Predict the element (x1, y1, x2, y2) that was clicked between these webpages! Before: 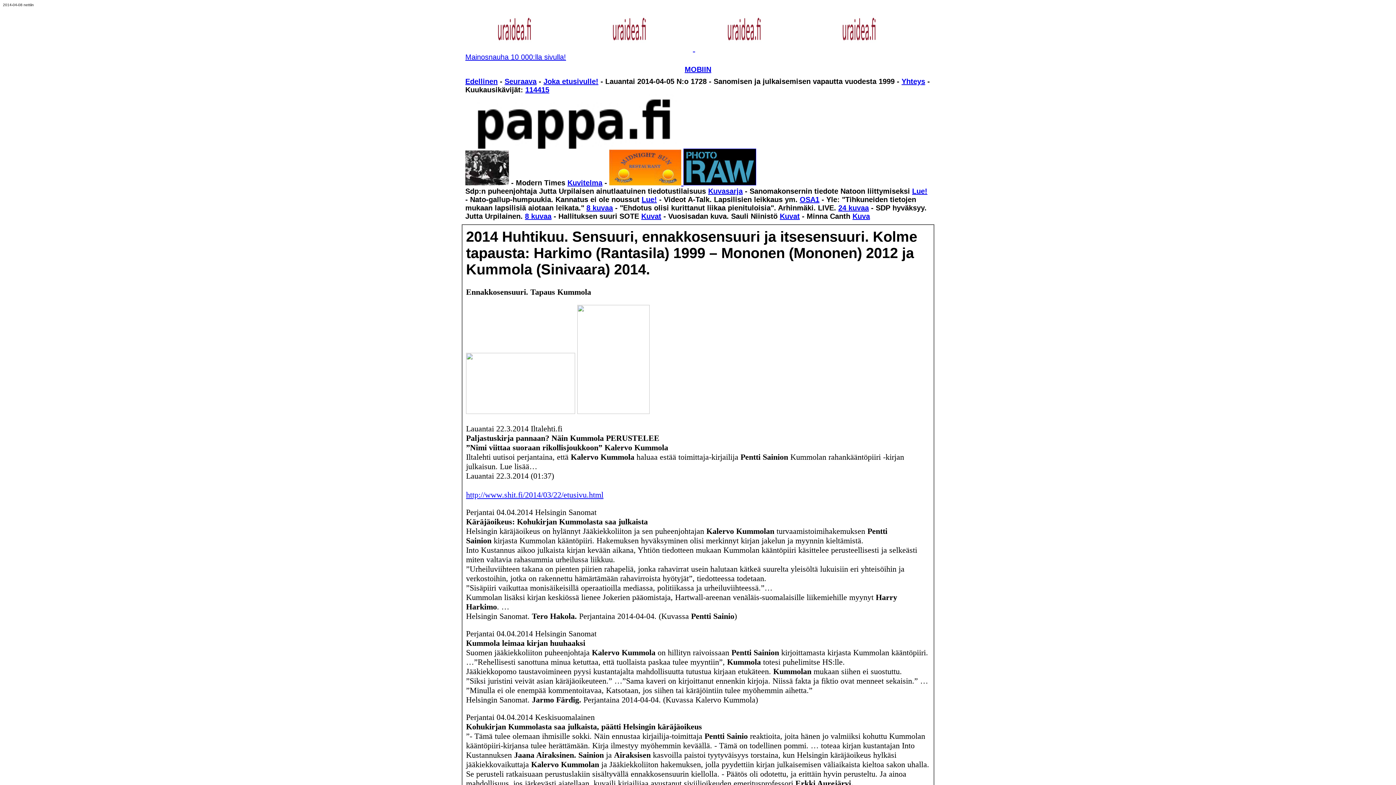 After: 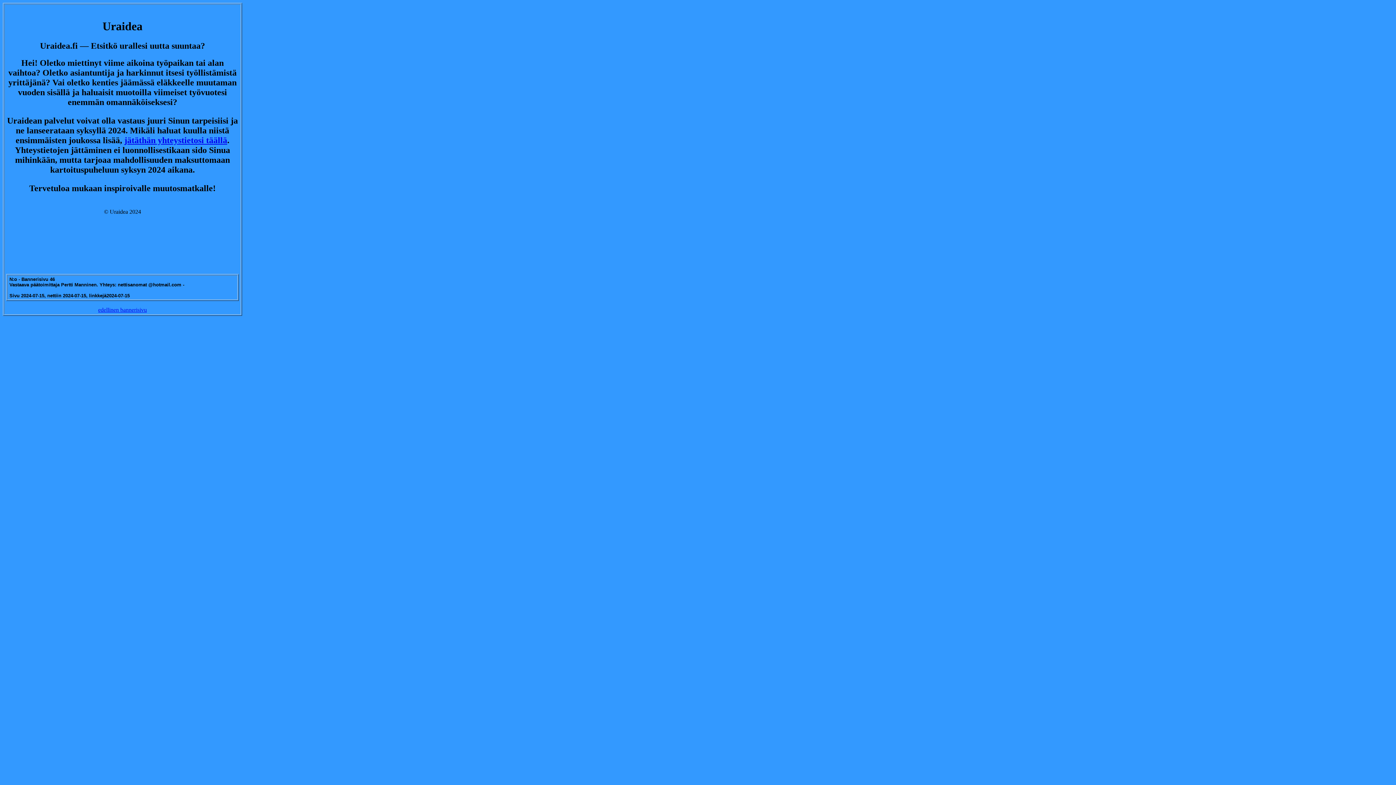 Action: label:   bbox: (580, 44, 695, 52)